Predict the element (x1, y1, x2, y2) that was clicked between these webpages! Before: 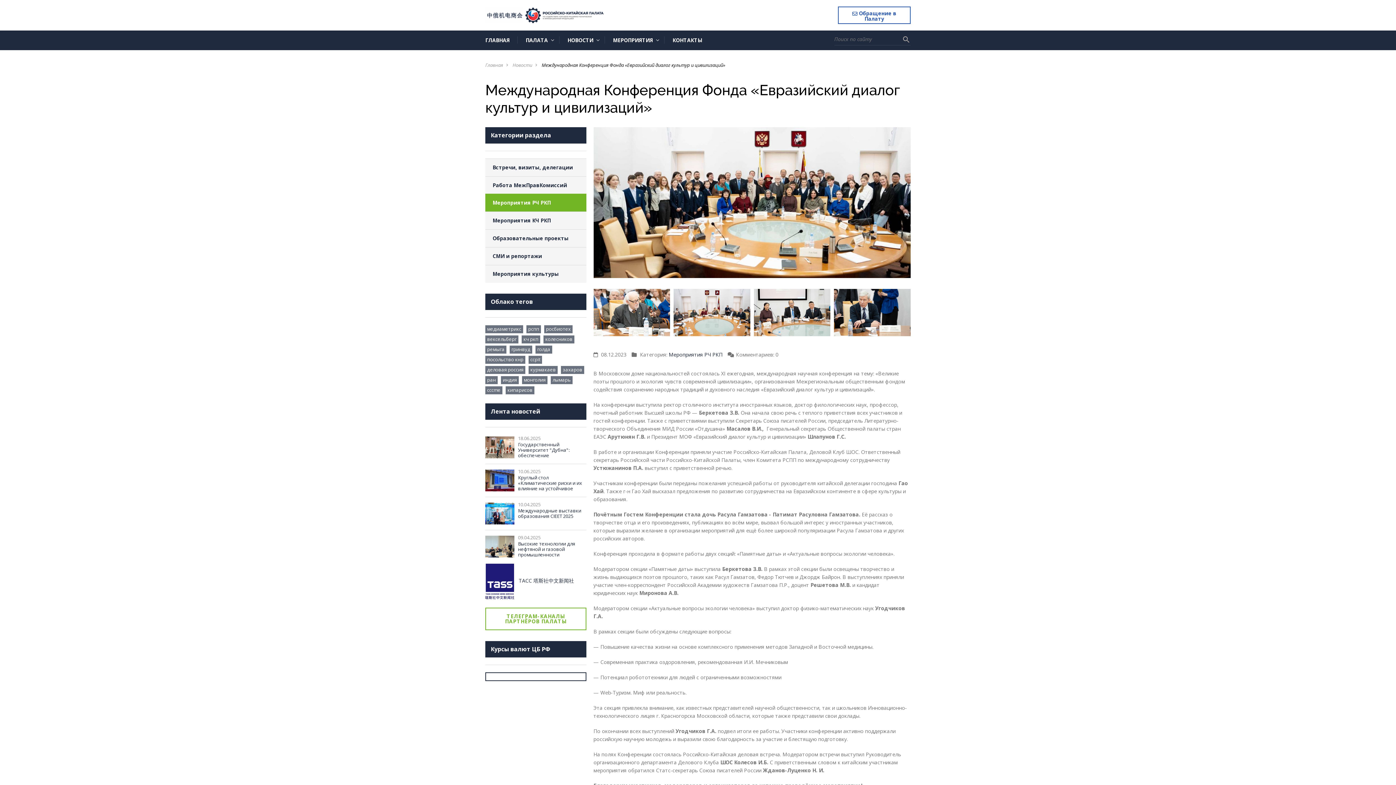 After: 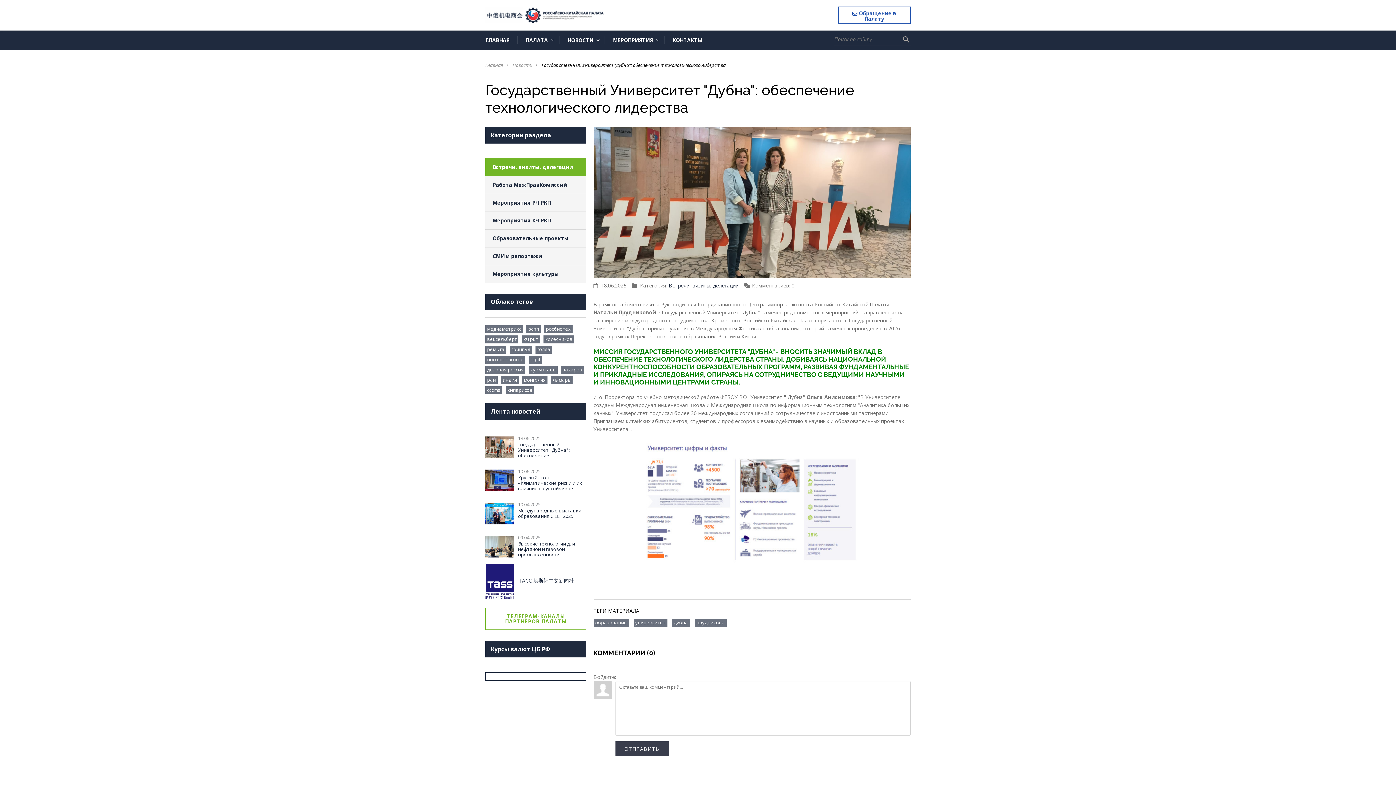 Action: bbox: (485, 436, 514, 458)